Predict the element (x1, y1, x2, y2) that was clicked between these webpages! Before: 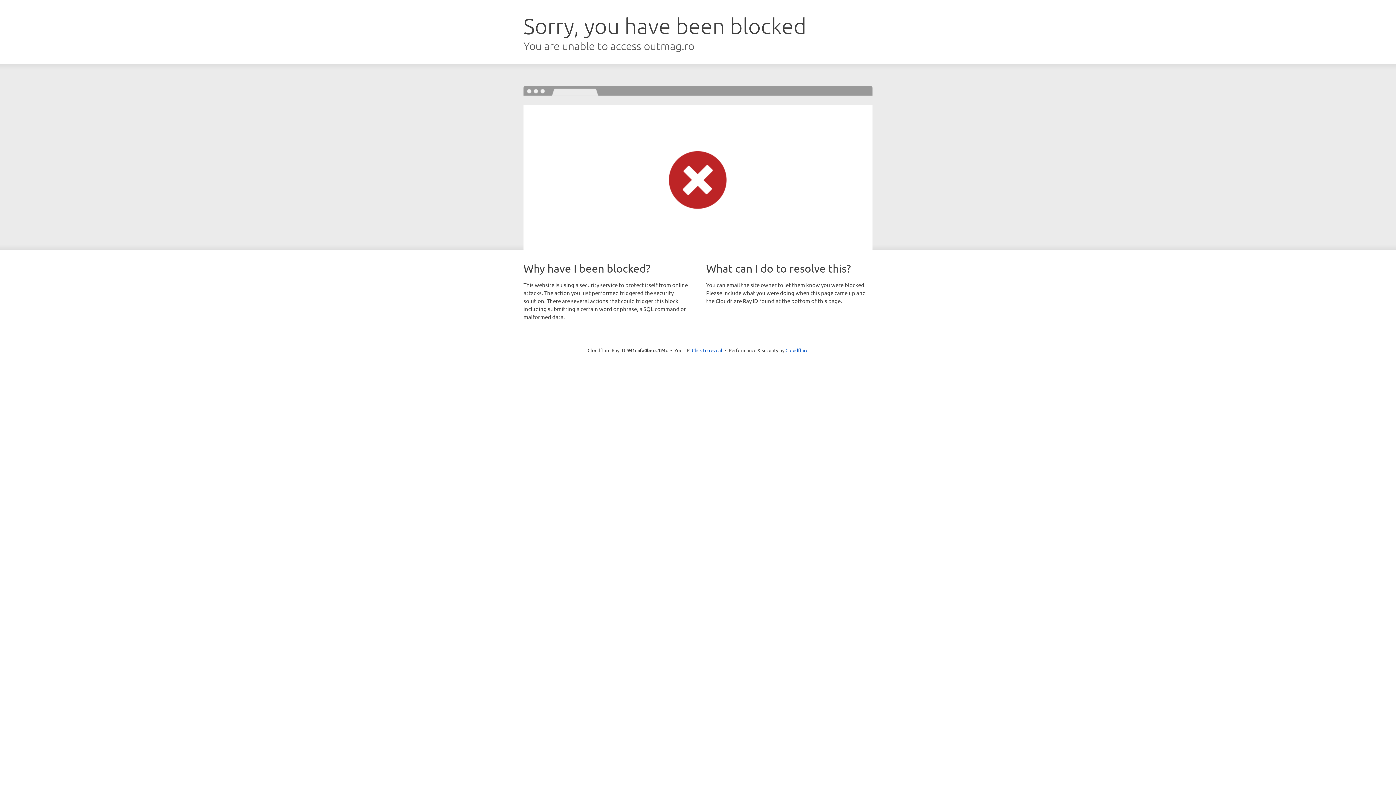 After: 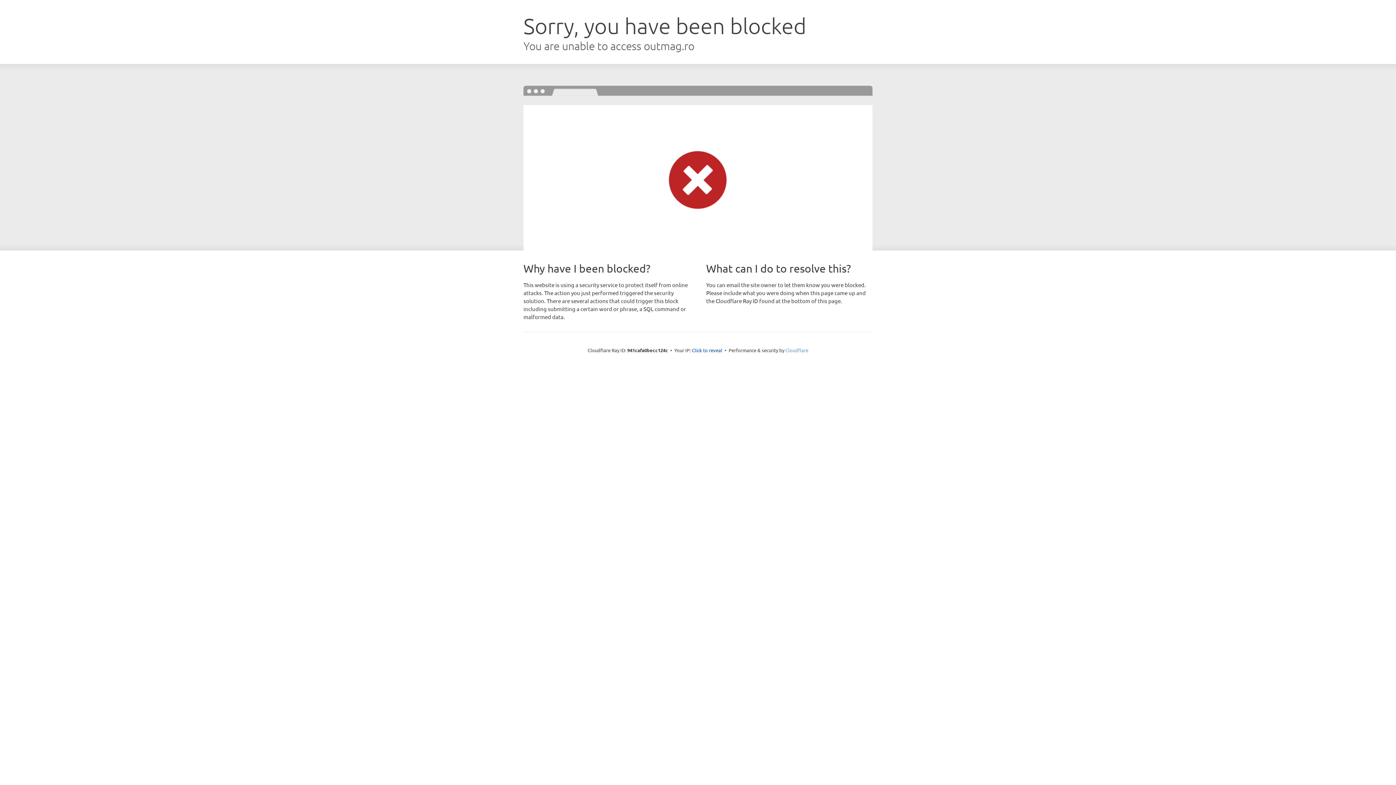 Action: label: Cloudflare bbox: (785, 347, 808, 353)